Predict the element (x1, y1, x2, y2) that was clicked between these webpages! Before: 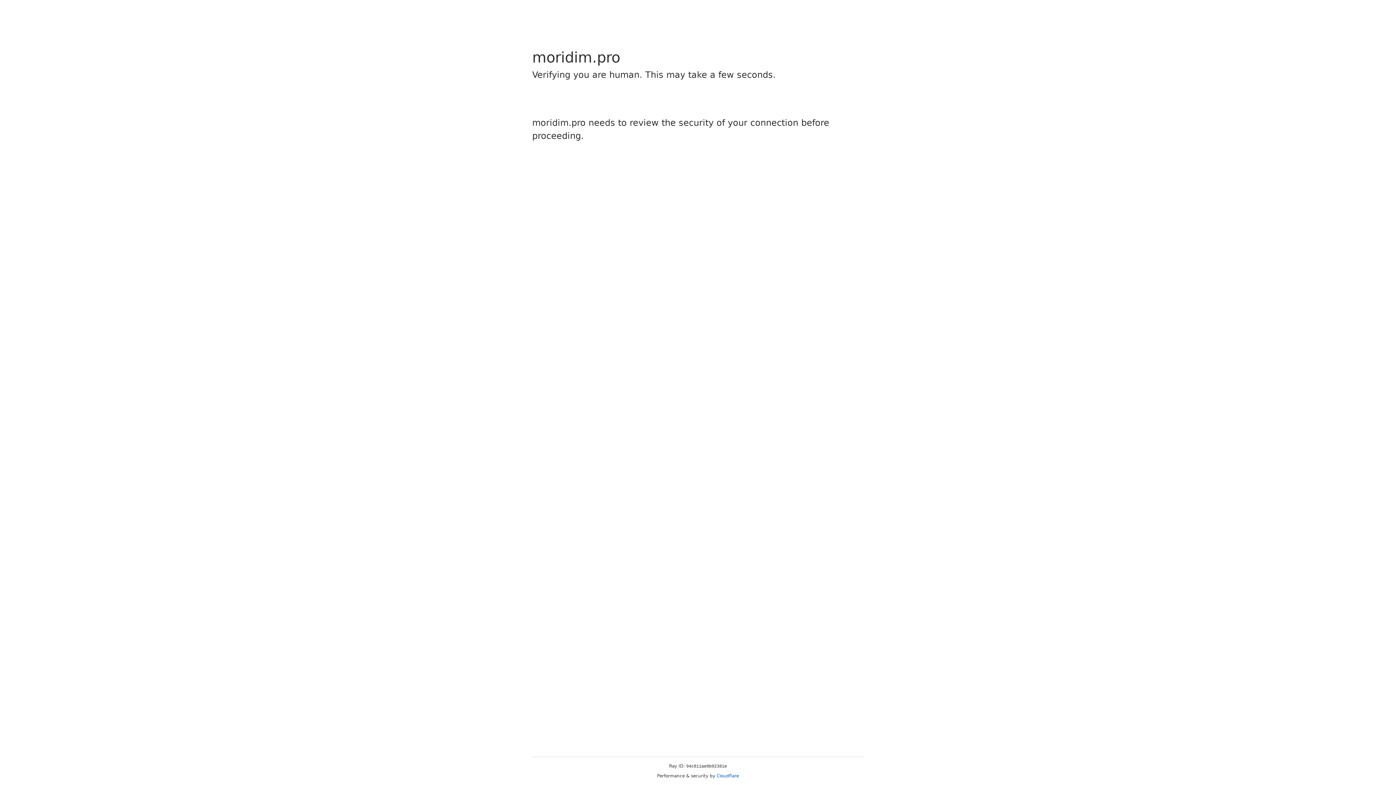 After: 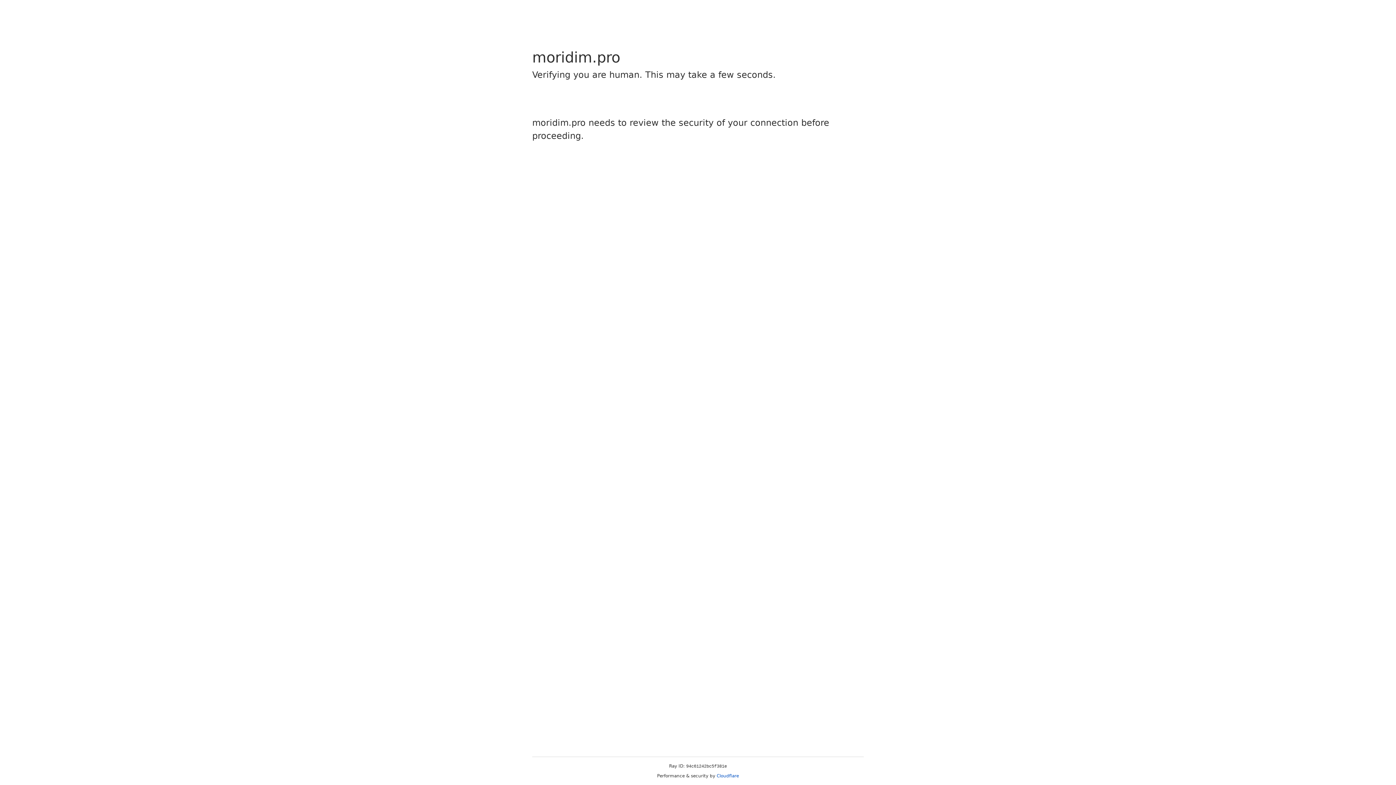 Action: bbox: (716, 773, 739, 778) label: Cloudflare